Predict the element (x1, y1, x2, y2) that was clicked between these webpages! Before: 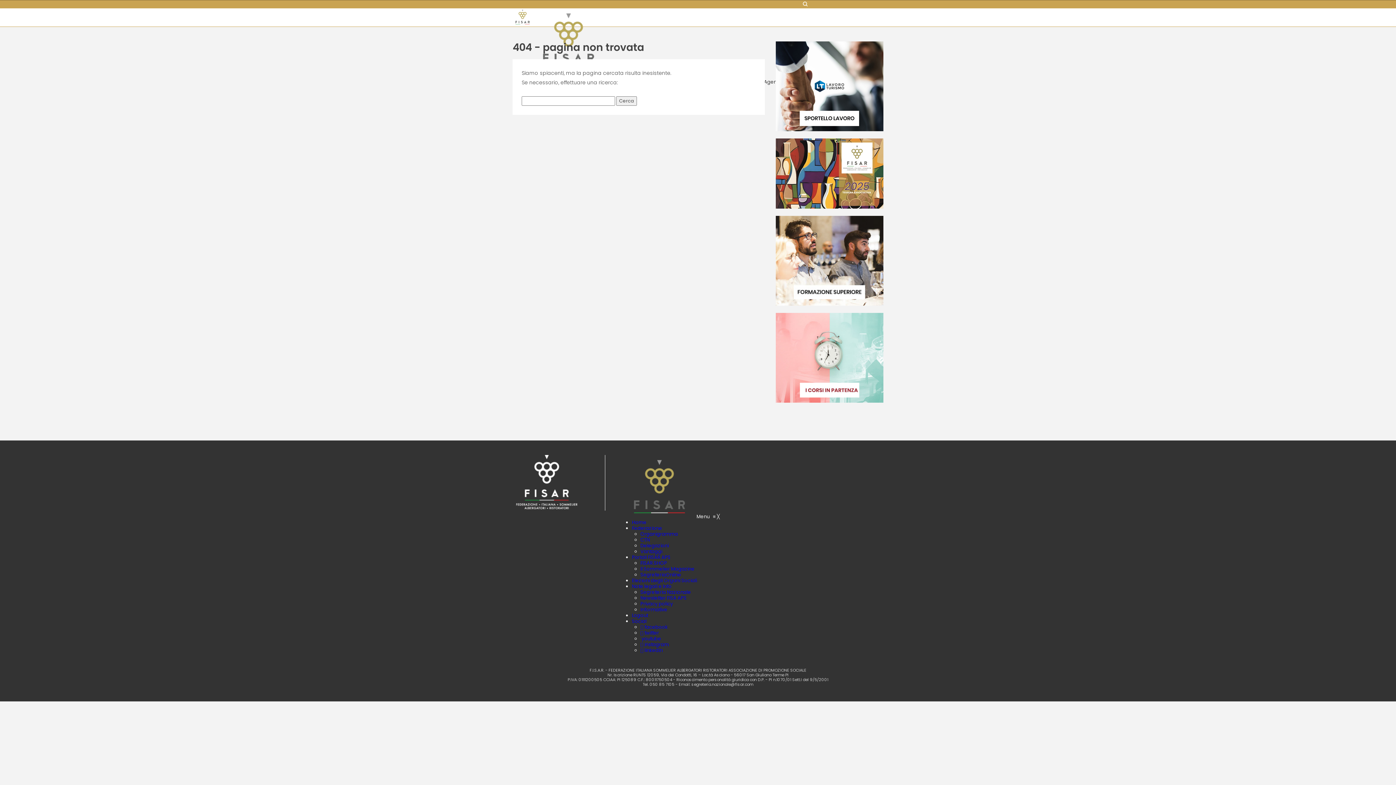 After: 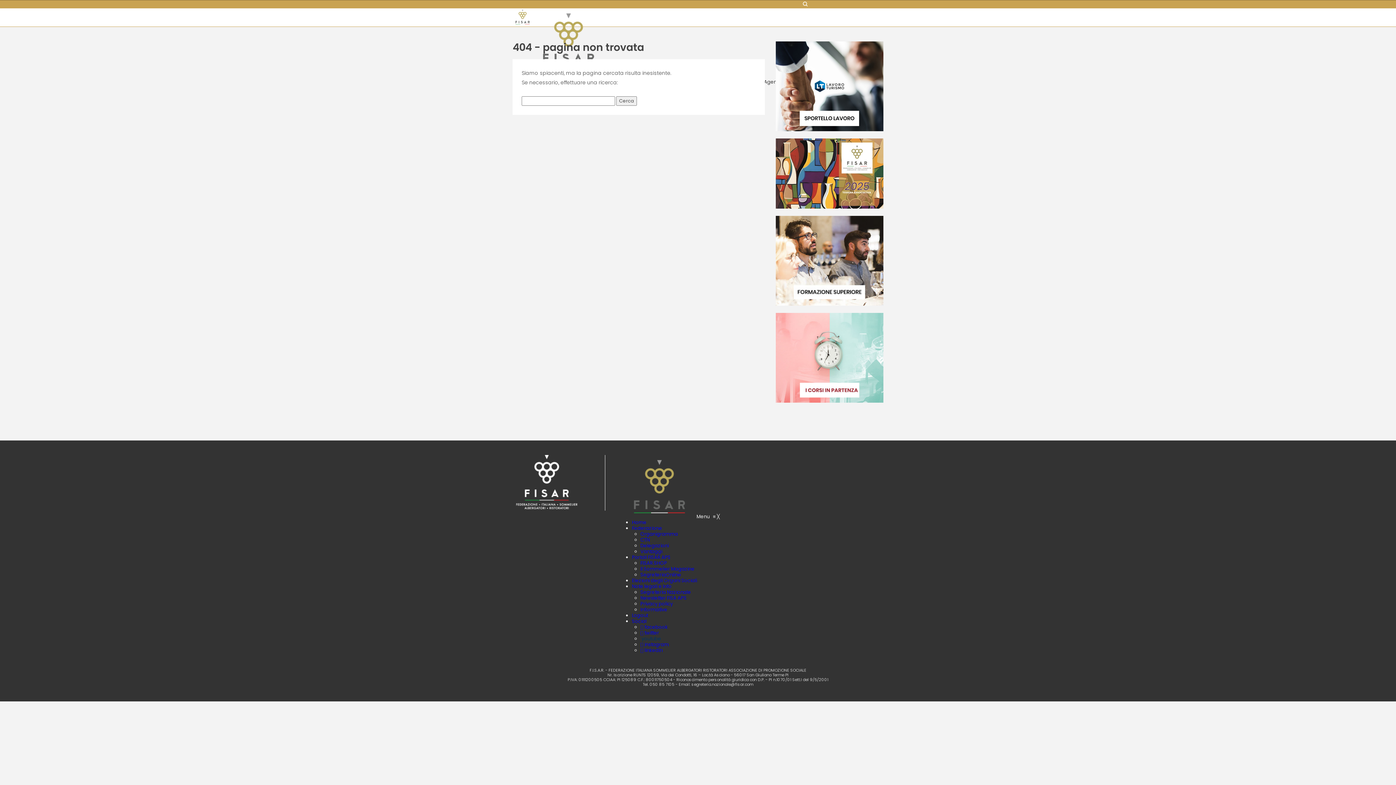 Action: label:  youtube bbox: (640, 635, 661, 642)